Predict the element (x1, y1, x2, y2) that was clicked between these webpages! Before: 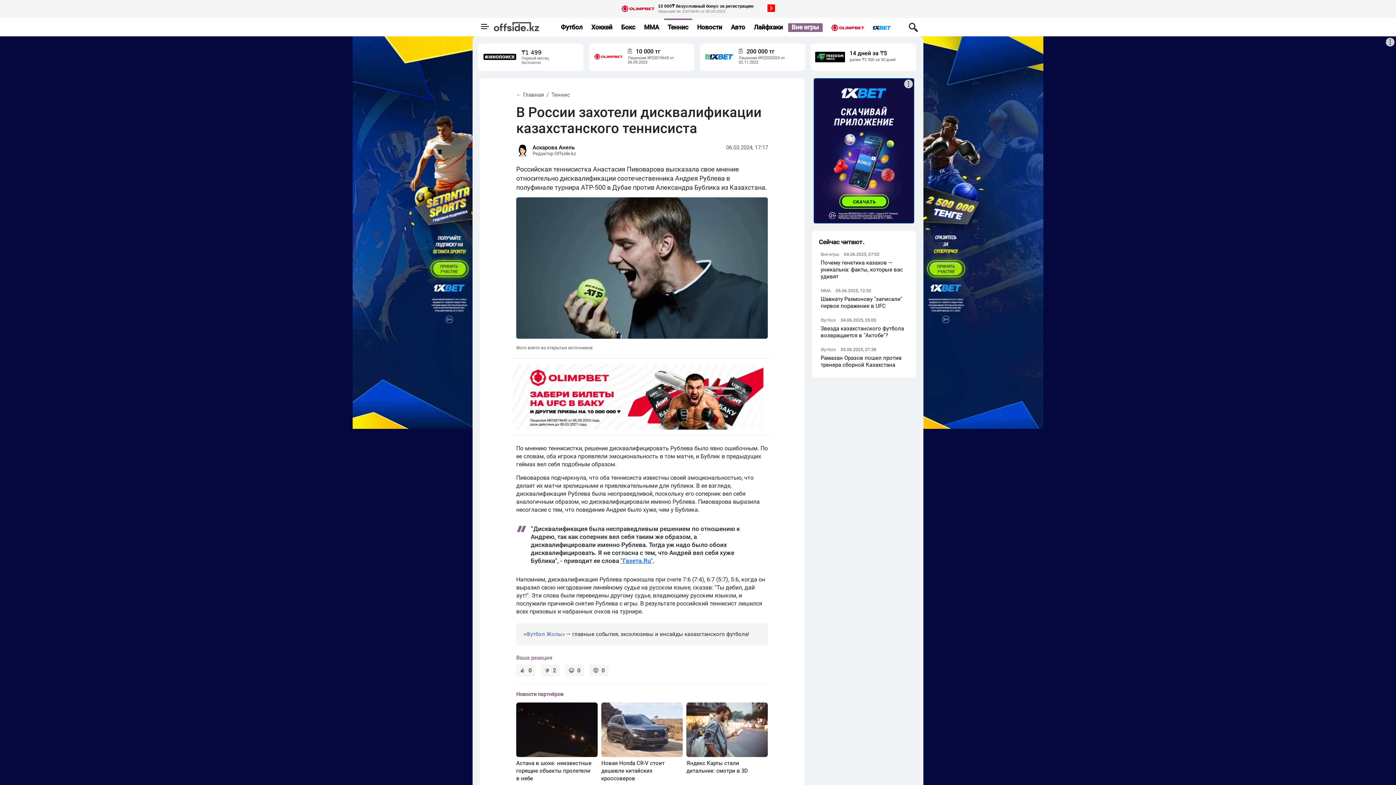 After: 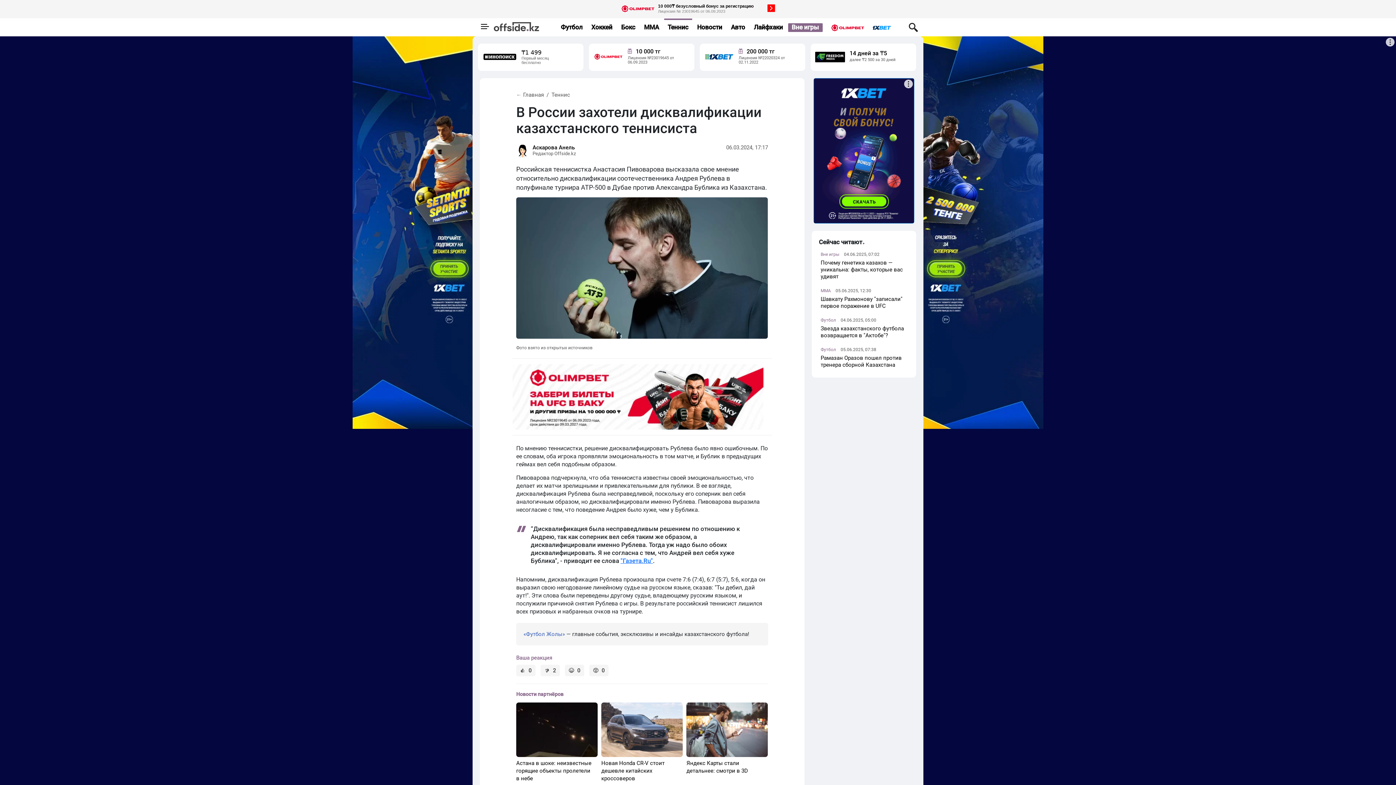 Action: bbox: (594, 53, 622, 59)